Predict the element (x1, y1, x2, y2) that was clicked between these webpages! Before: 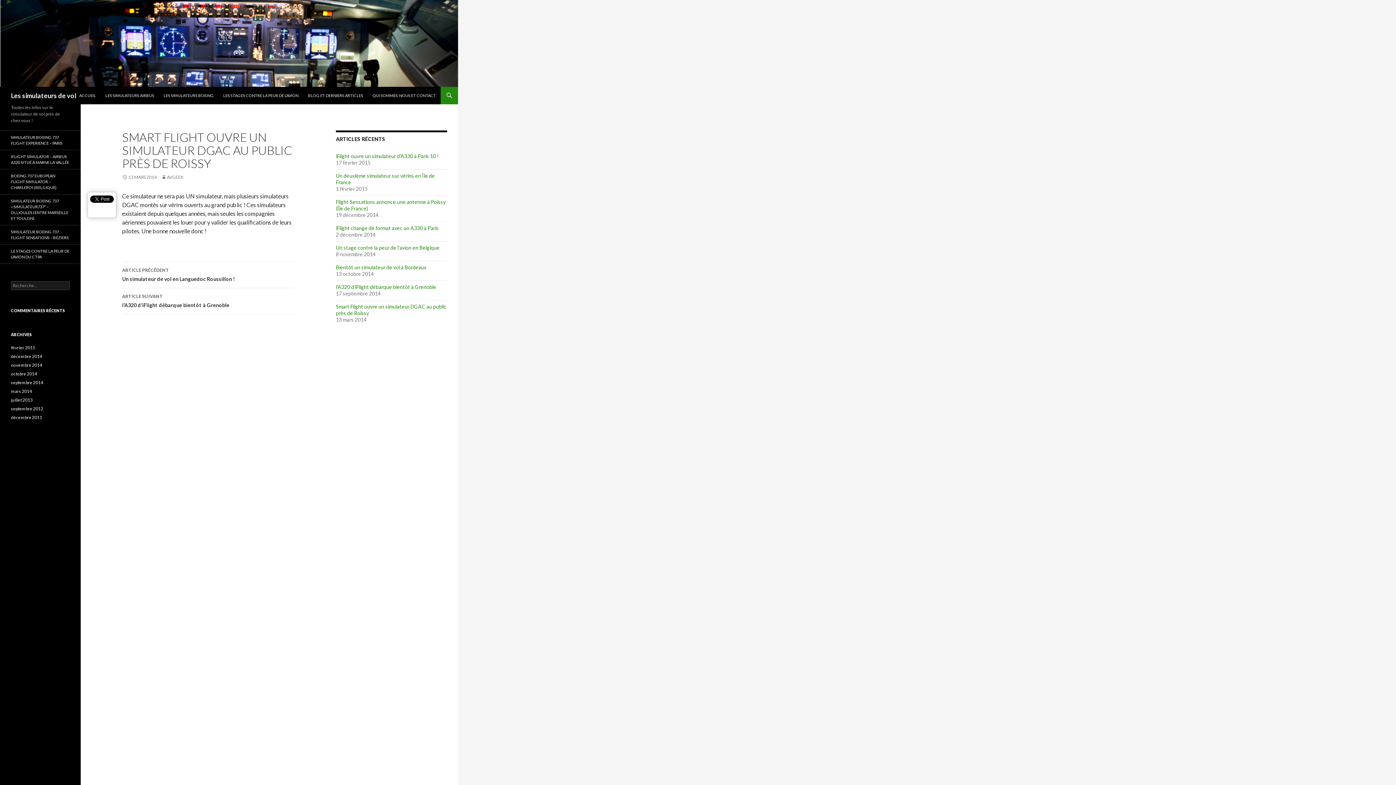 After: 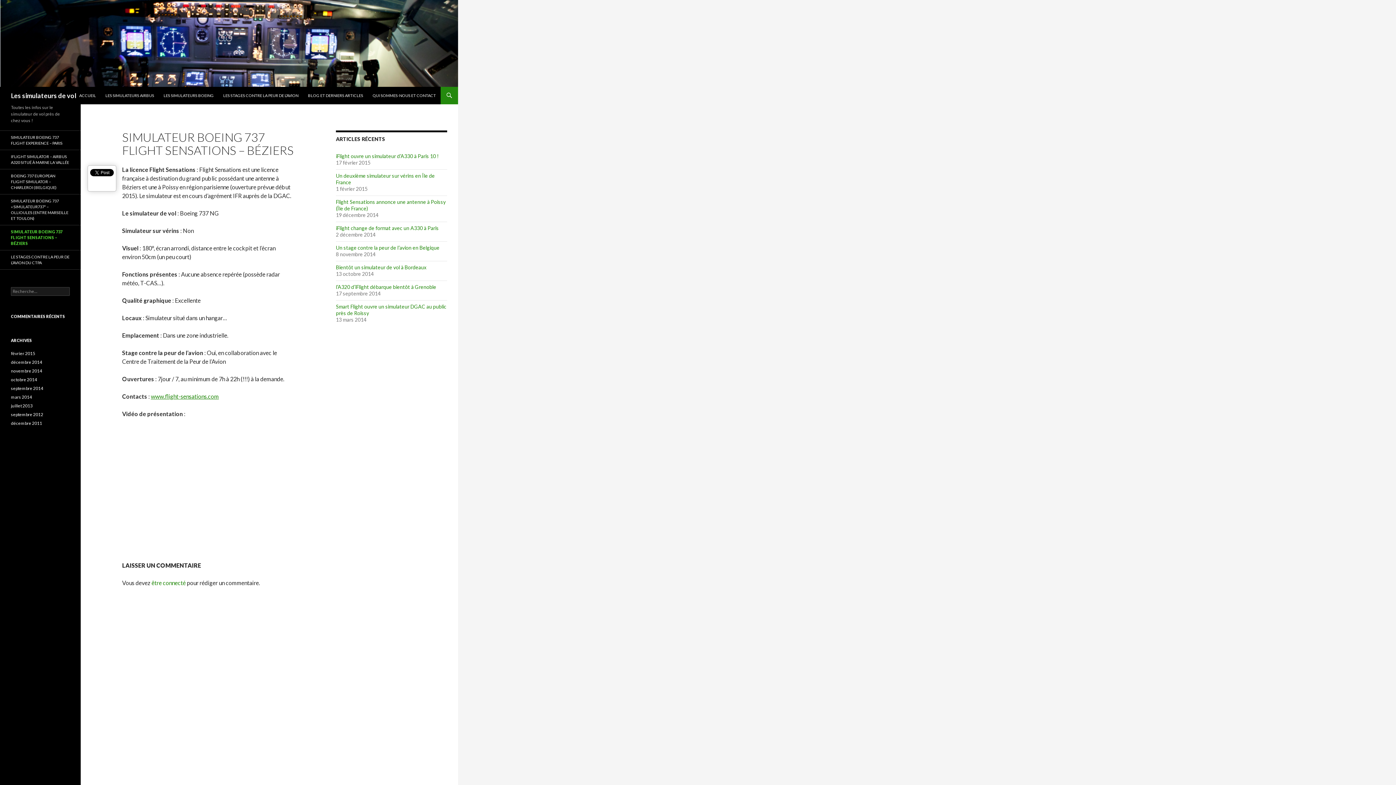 Action: bbox: (0, 225, 80, 244) label: SIMULATEUR BOEING 737 FLIGHT SENSATIONS – BÉZIERS